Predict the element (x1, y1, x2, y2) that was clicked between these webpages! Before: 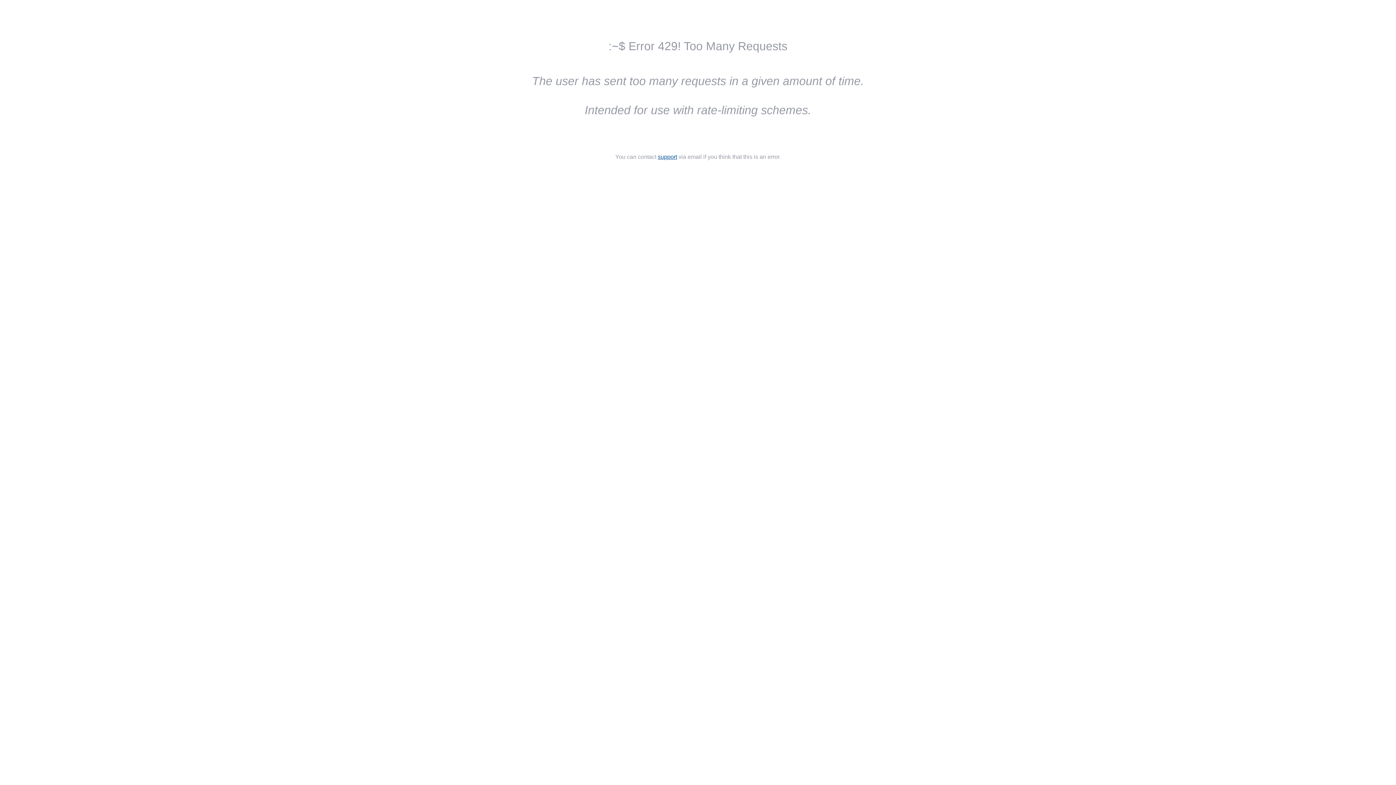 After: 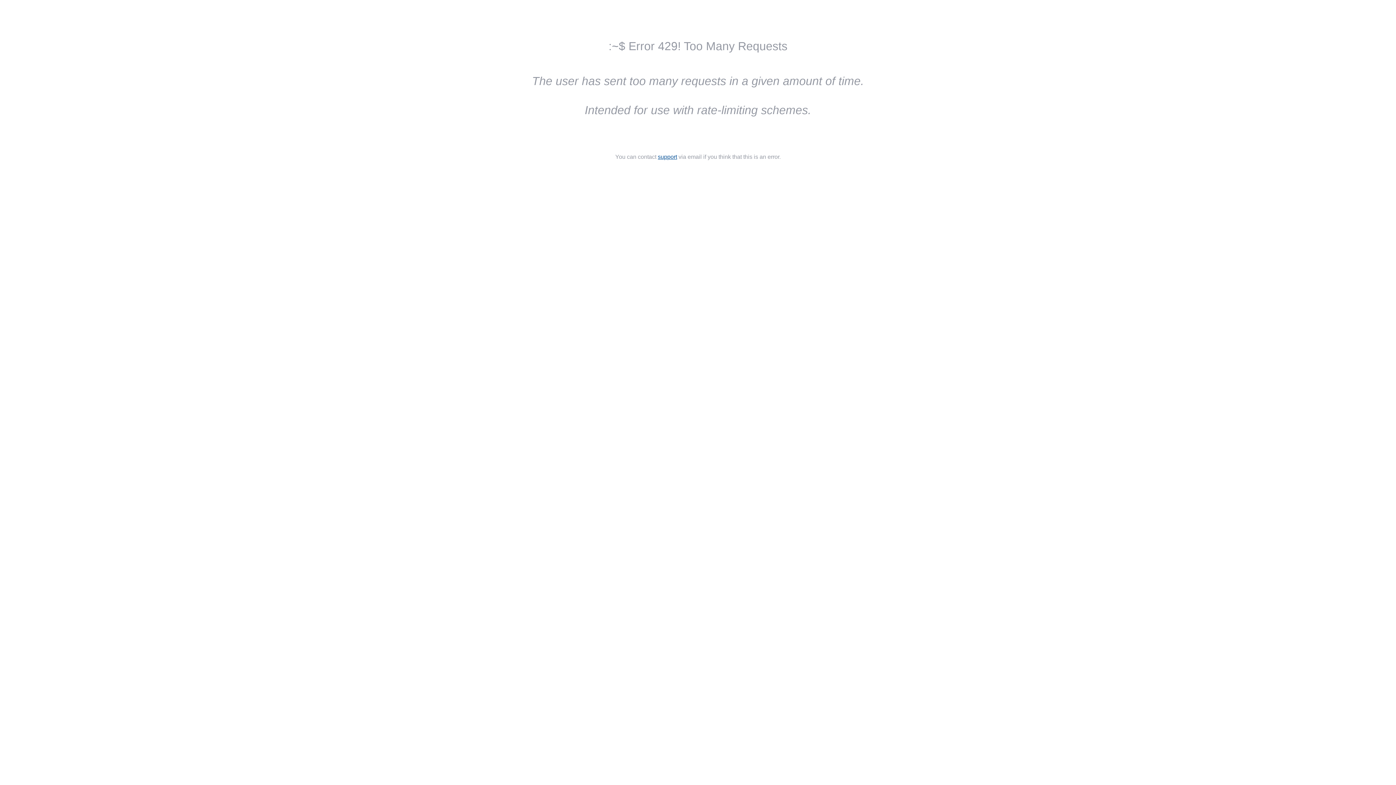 Action: bbox: (658, 153, 677, 160) label: support